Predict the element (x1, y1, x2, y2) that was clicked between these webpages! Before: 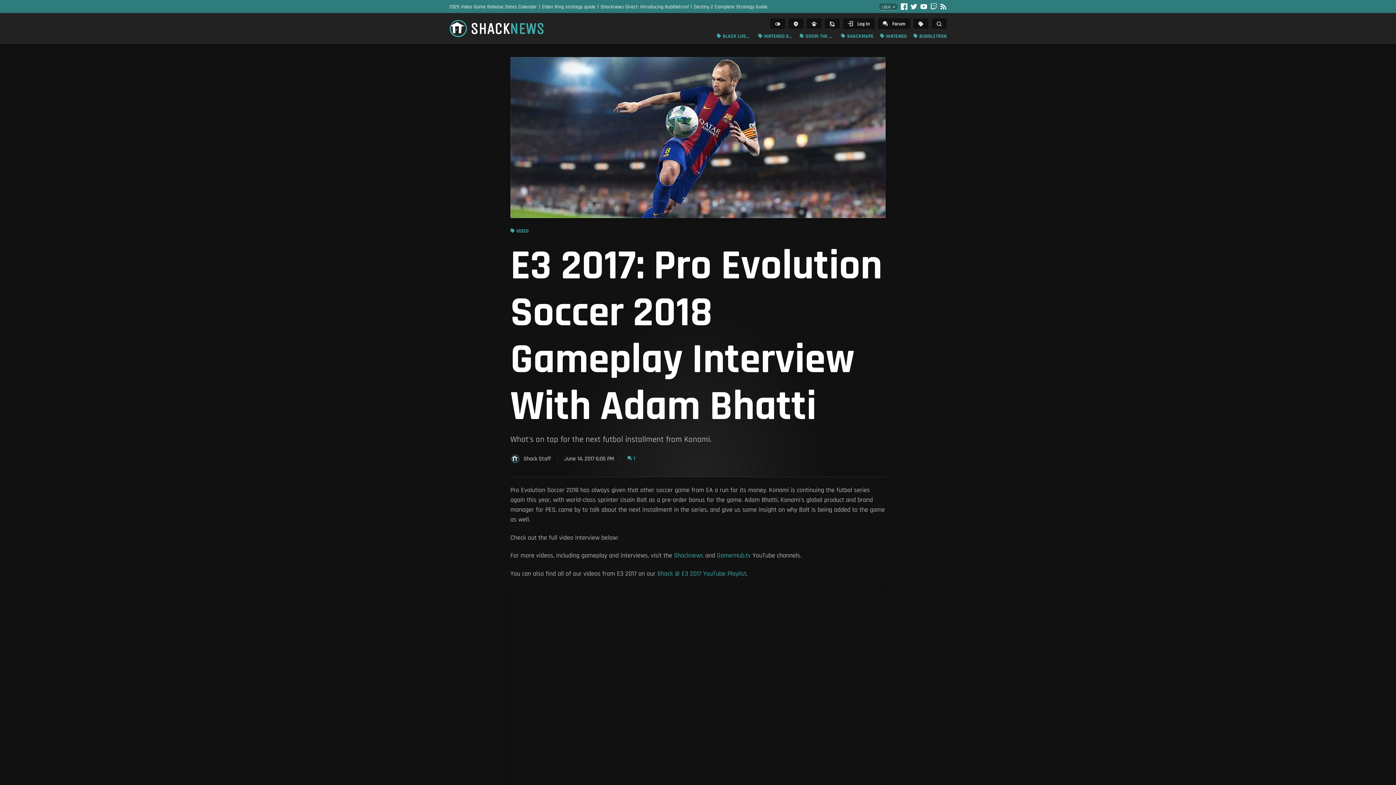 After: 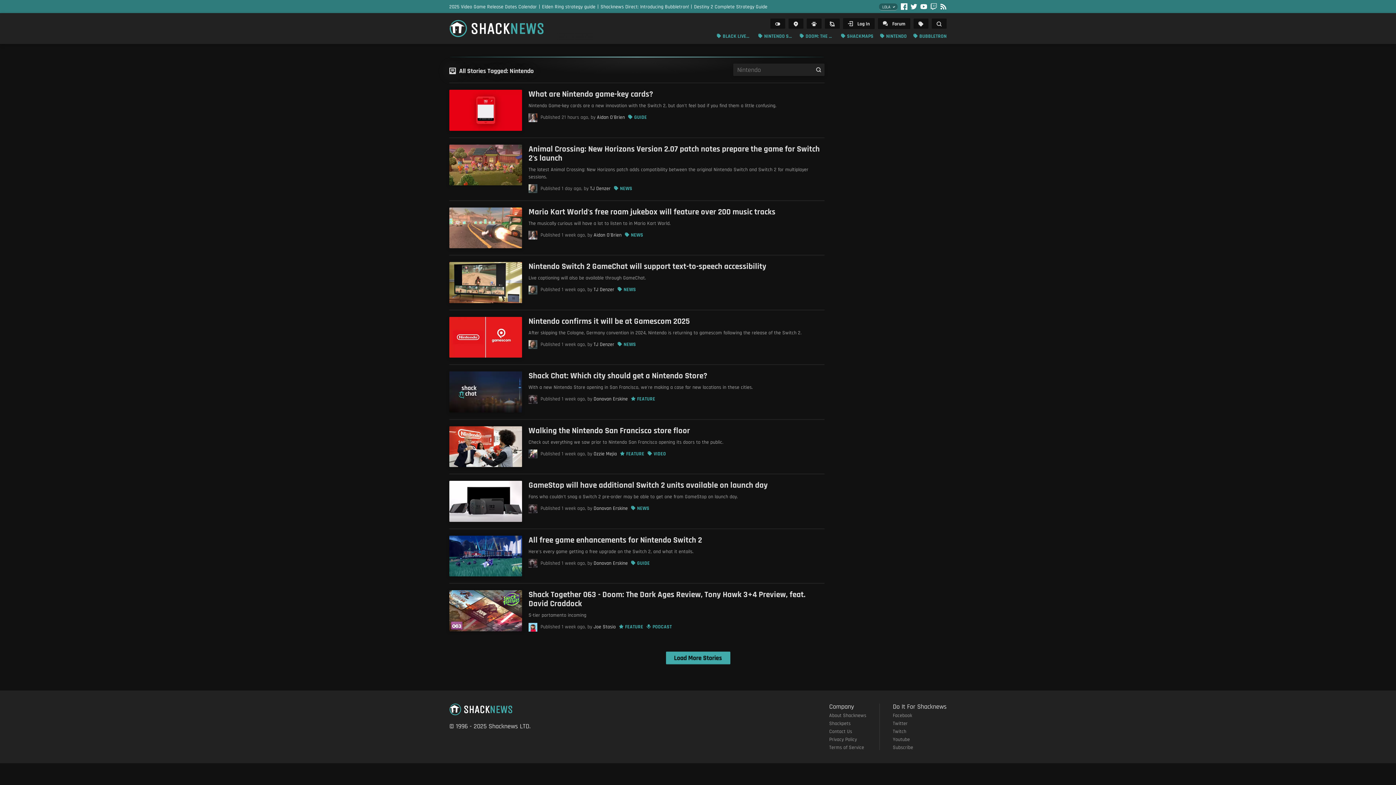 Action: bbox: (880, 32, 907, 40) label: NINTENDO